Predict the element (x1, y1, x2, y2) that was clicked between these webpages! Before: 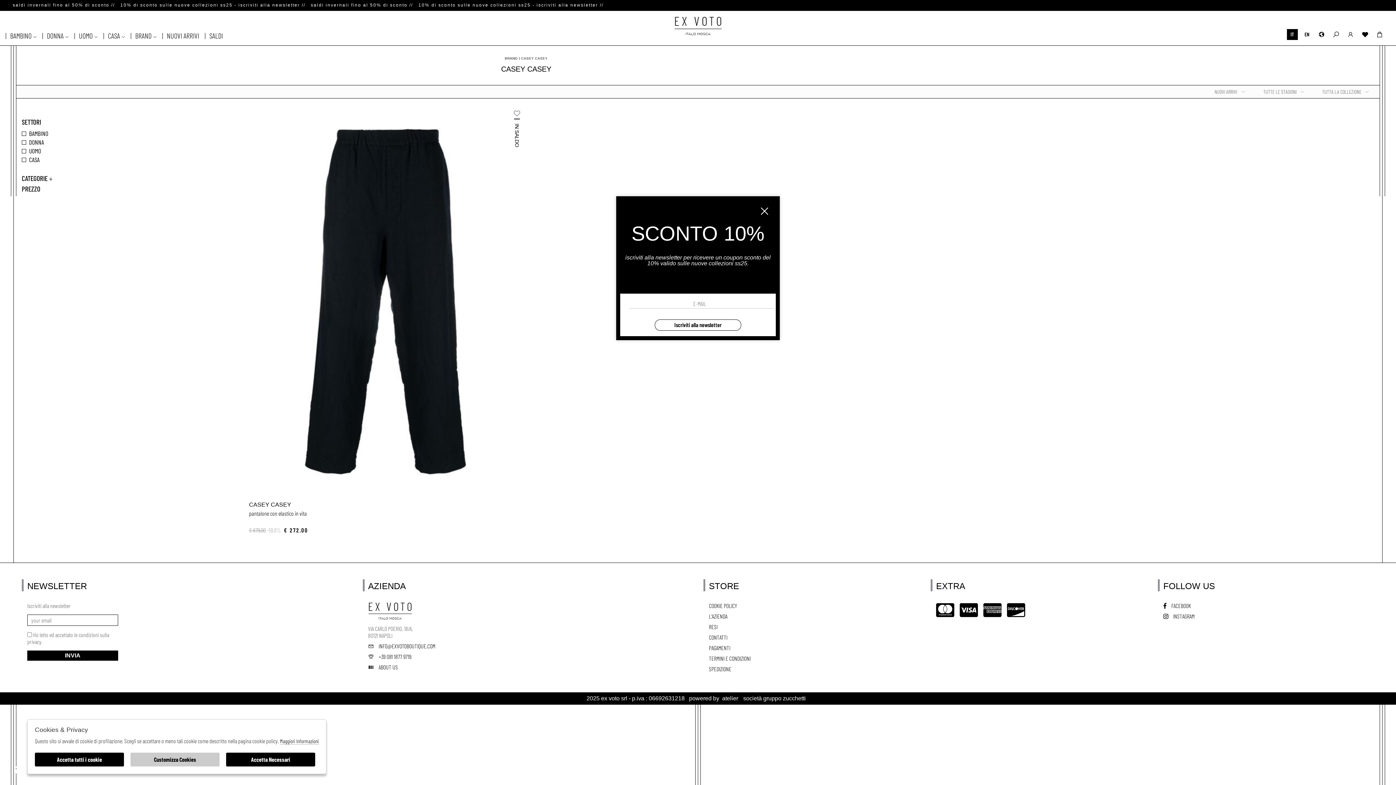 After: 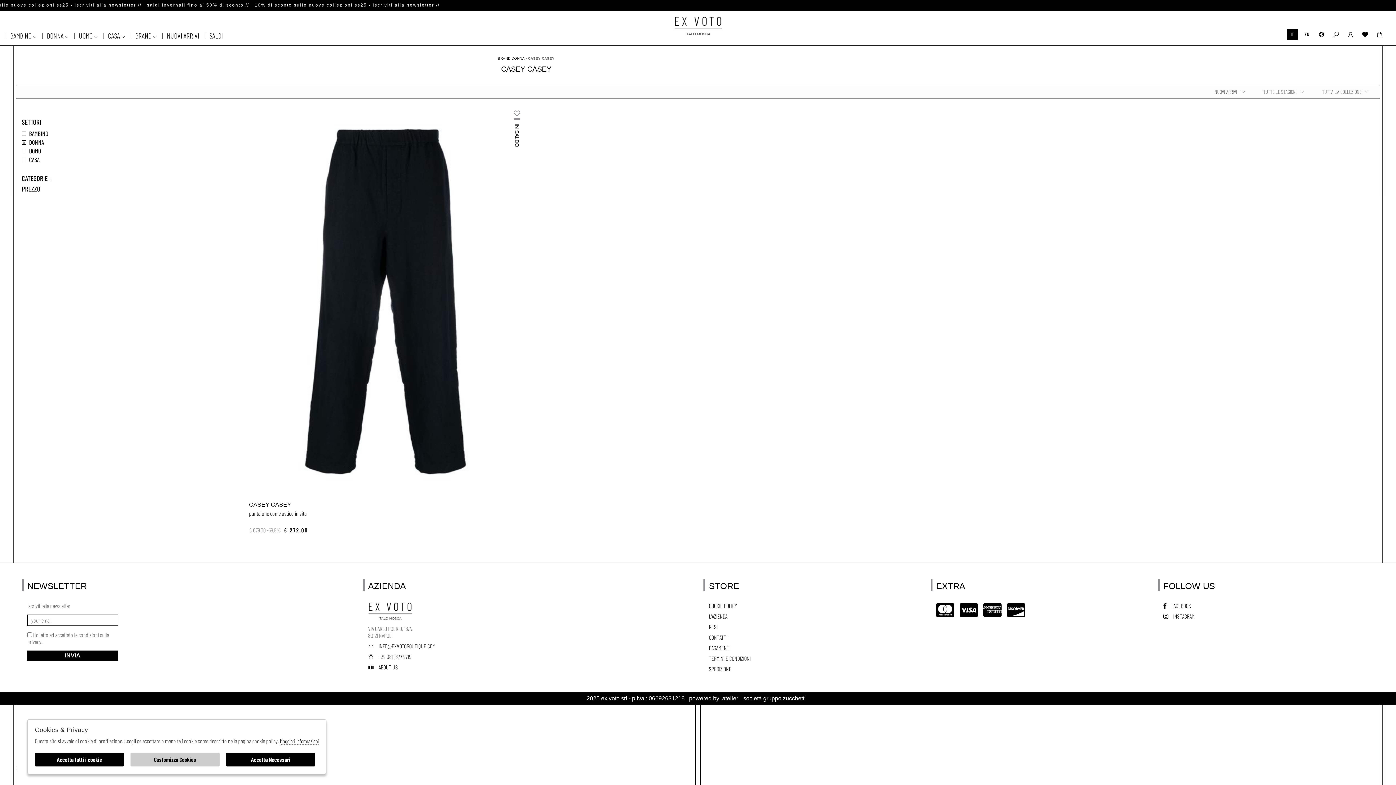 Action: label: DONNA bbox: (21, 137, 130, 146)